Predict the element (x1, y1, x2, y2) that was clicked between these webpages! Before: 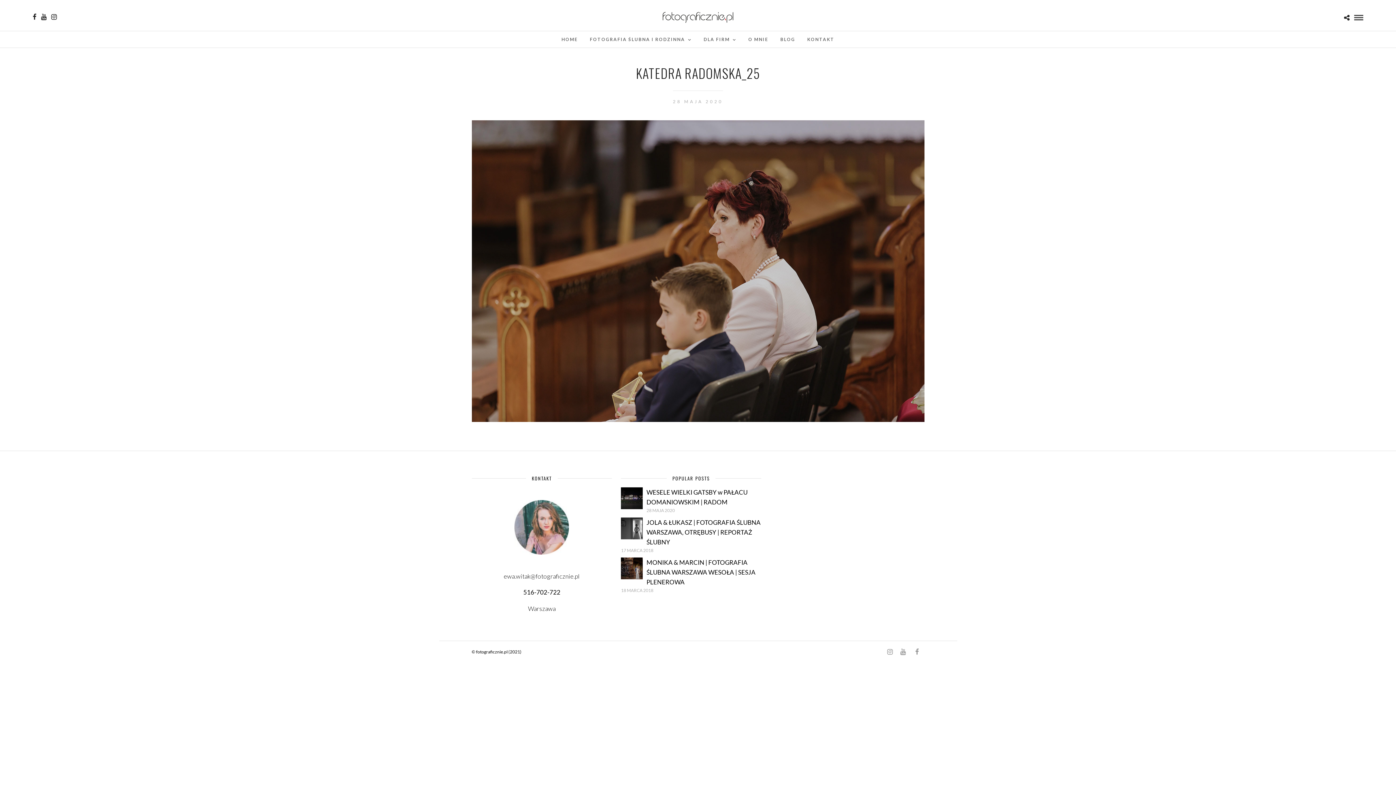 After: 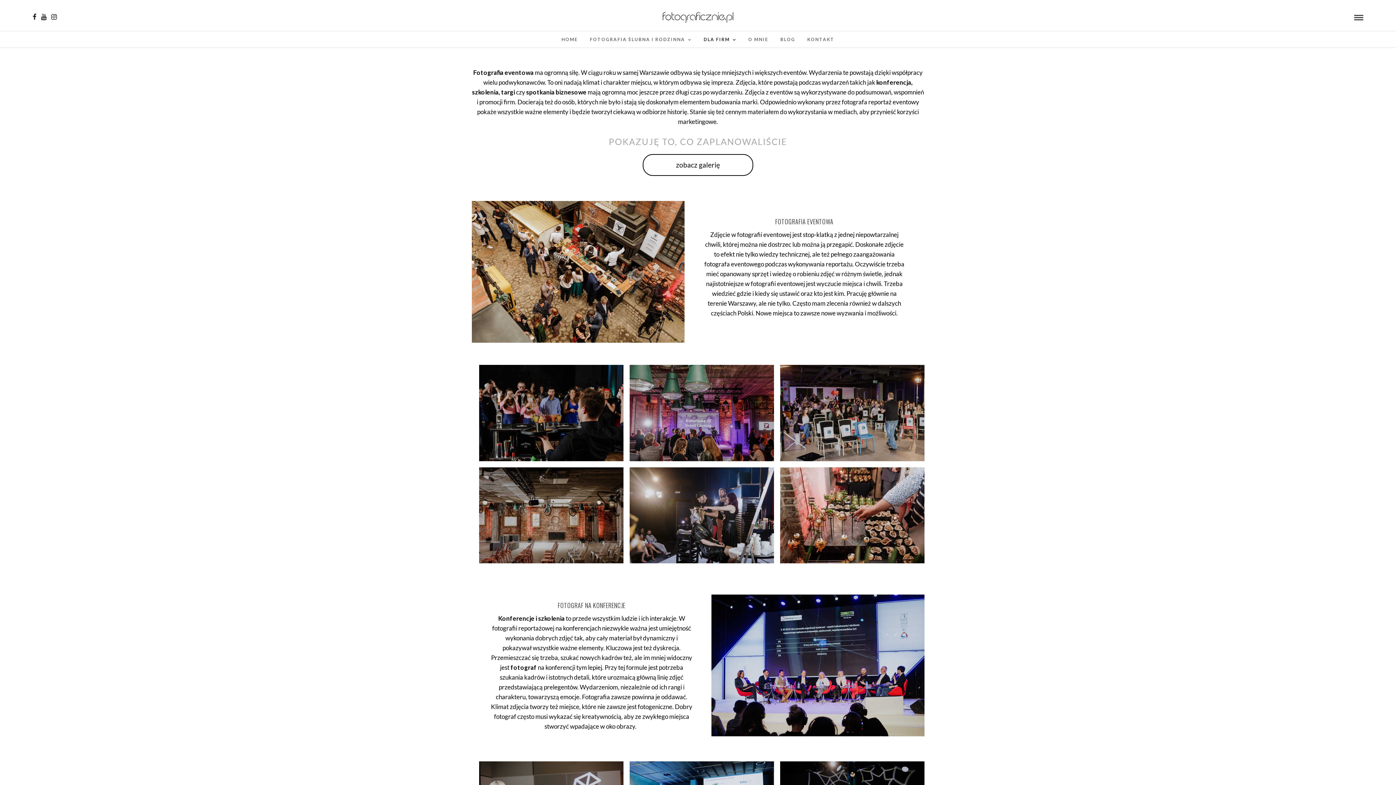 Action: bbox: (698, 31, 742, 47) label: DLA FIRM